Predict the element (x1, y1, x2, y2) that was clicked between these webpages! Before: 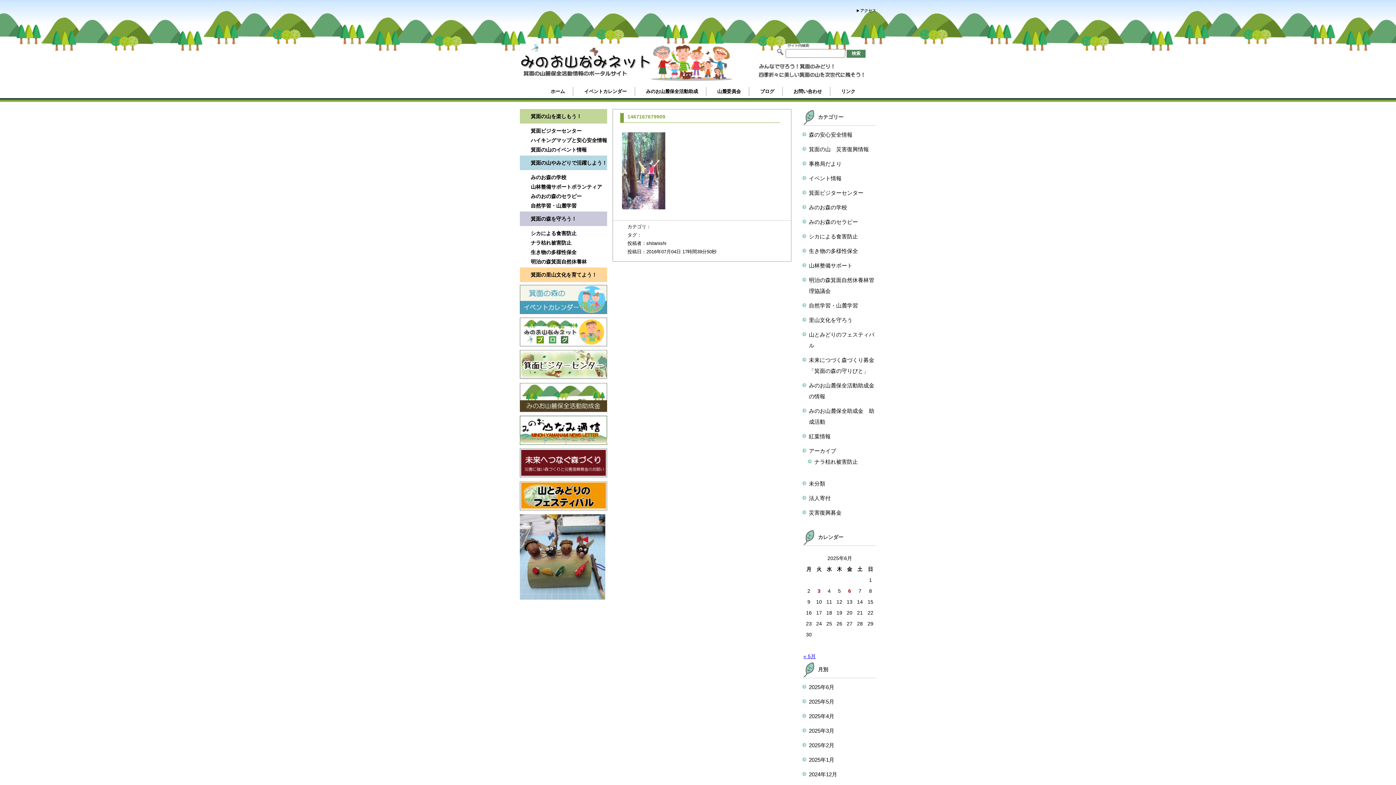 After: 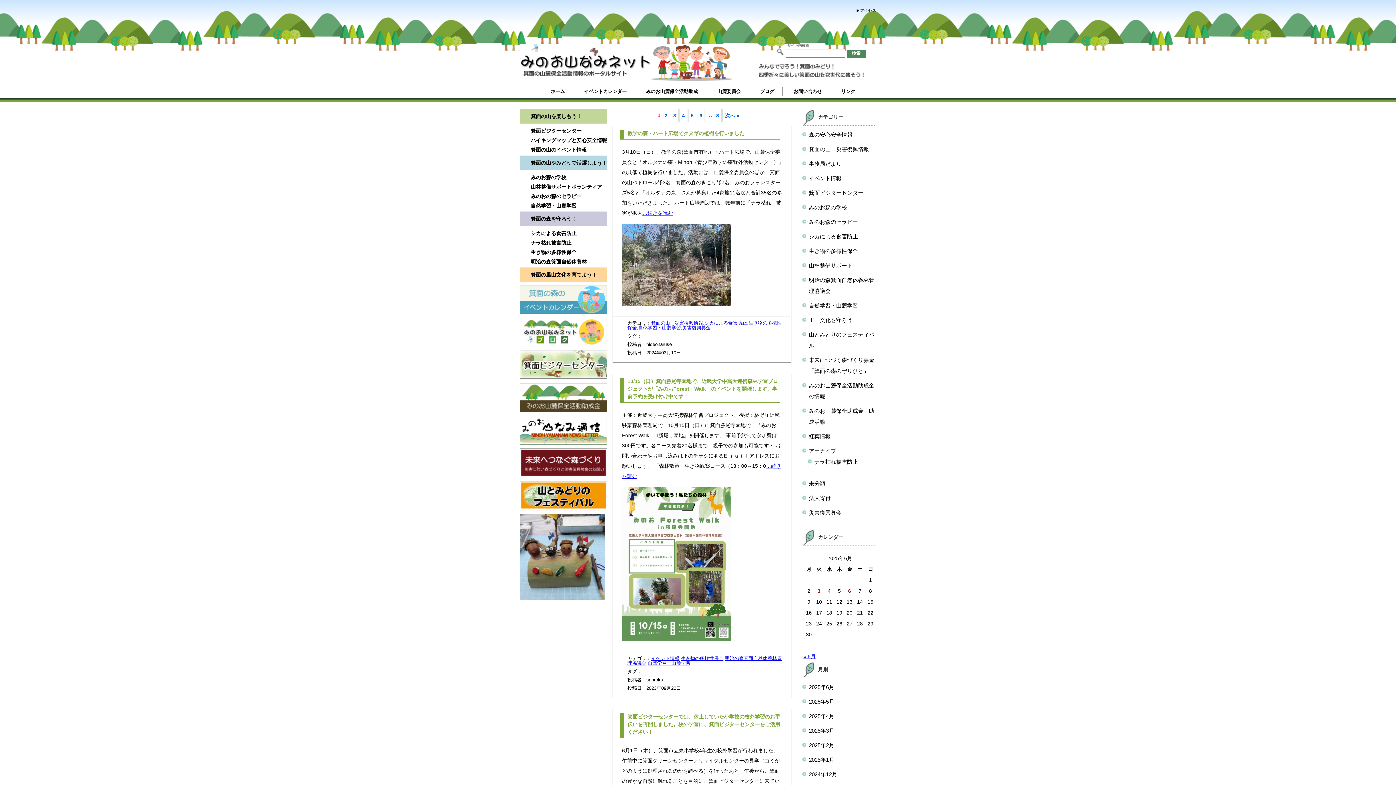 Action: bbox: (809, 302, 858, 308) label: 自然学習・山麓学習